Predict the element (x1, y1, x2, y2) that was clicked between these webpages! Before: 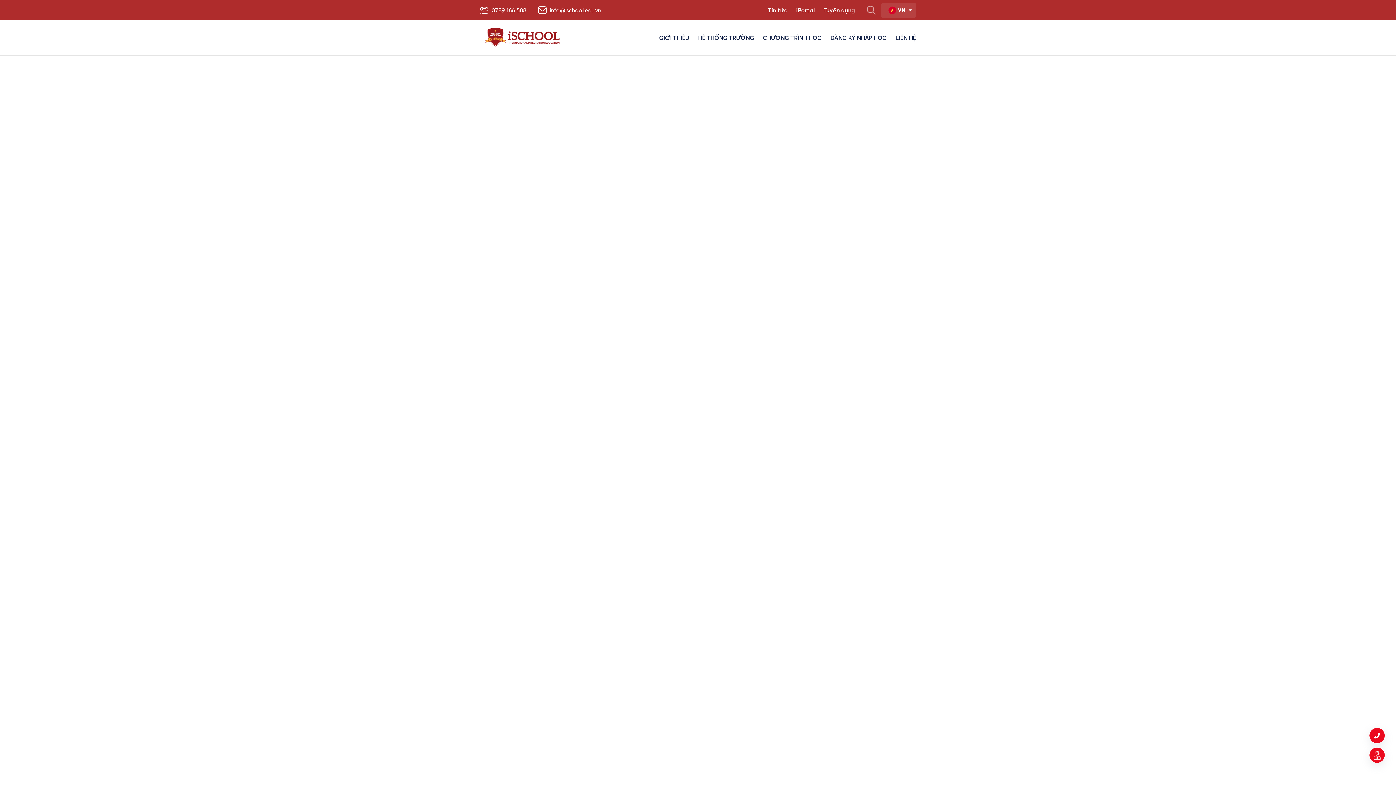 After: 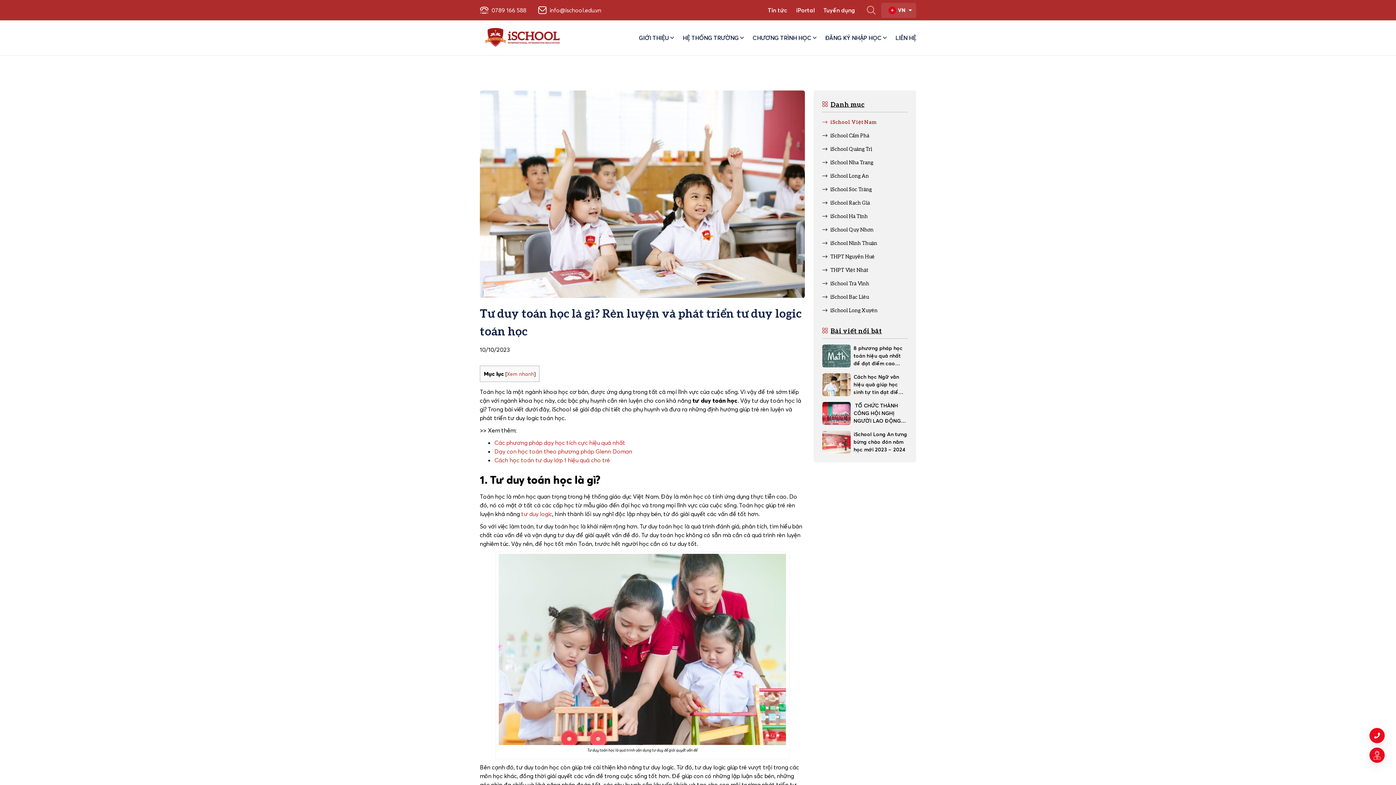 Action: bbox: (1369, 728, 1385, 744)